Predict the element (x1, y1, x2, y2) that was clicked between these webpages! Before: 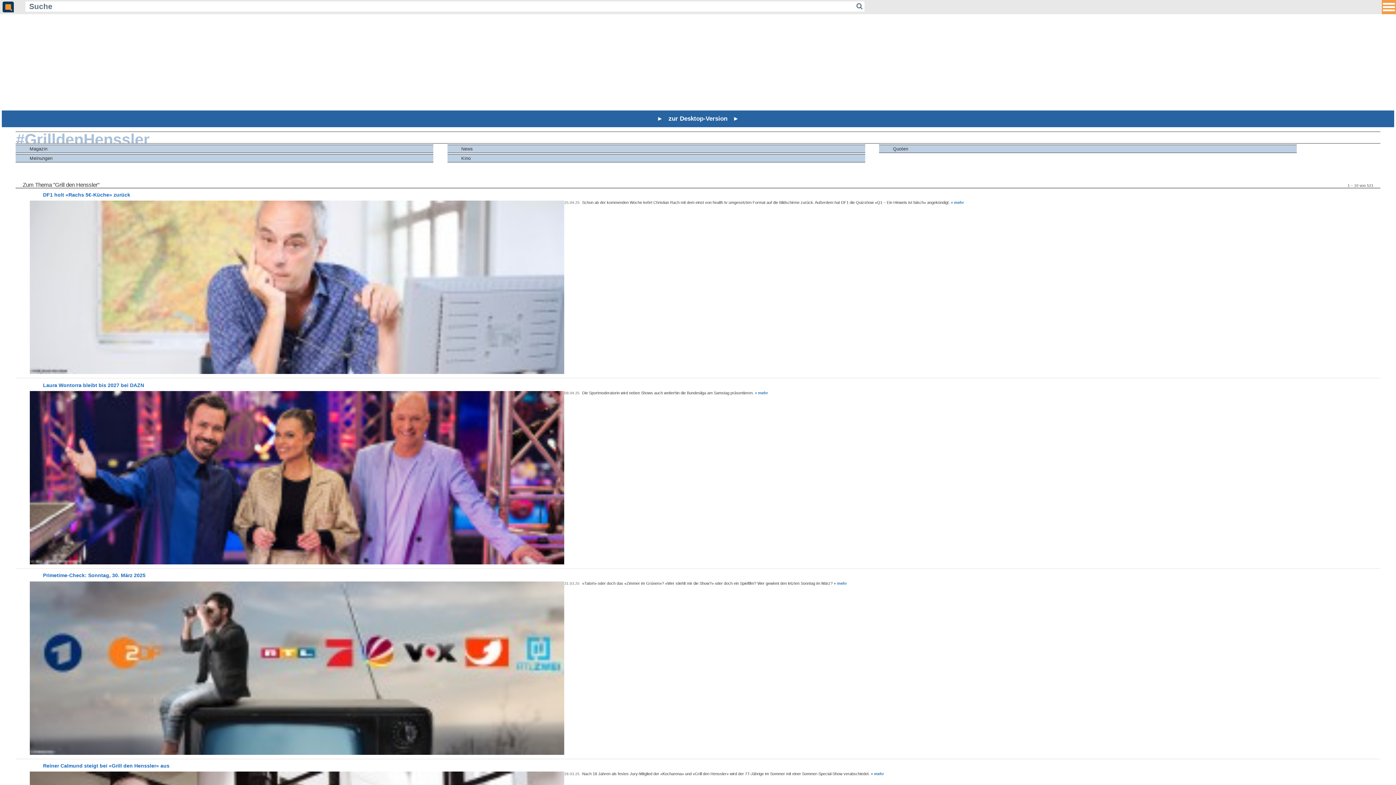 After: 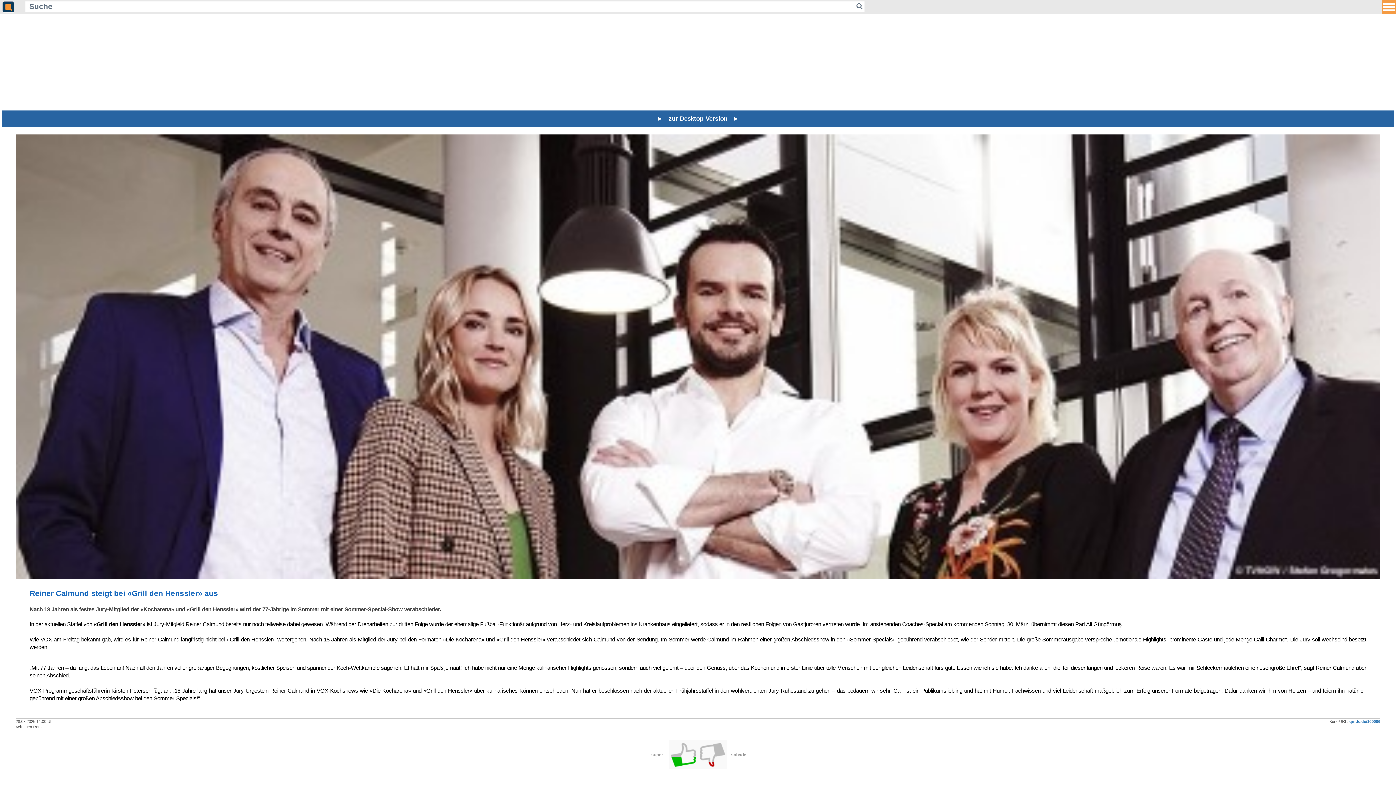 Action: label: » mehr bbox: (871, 771, 884, 776)